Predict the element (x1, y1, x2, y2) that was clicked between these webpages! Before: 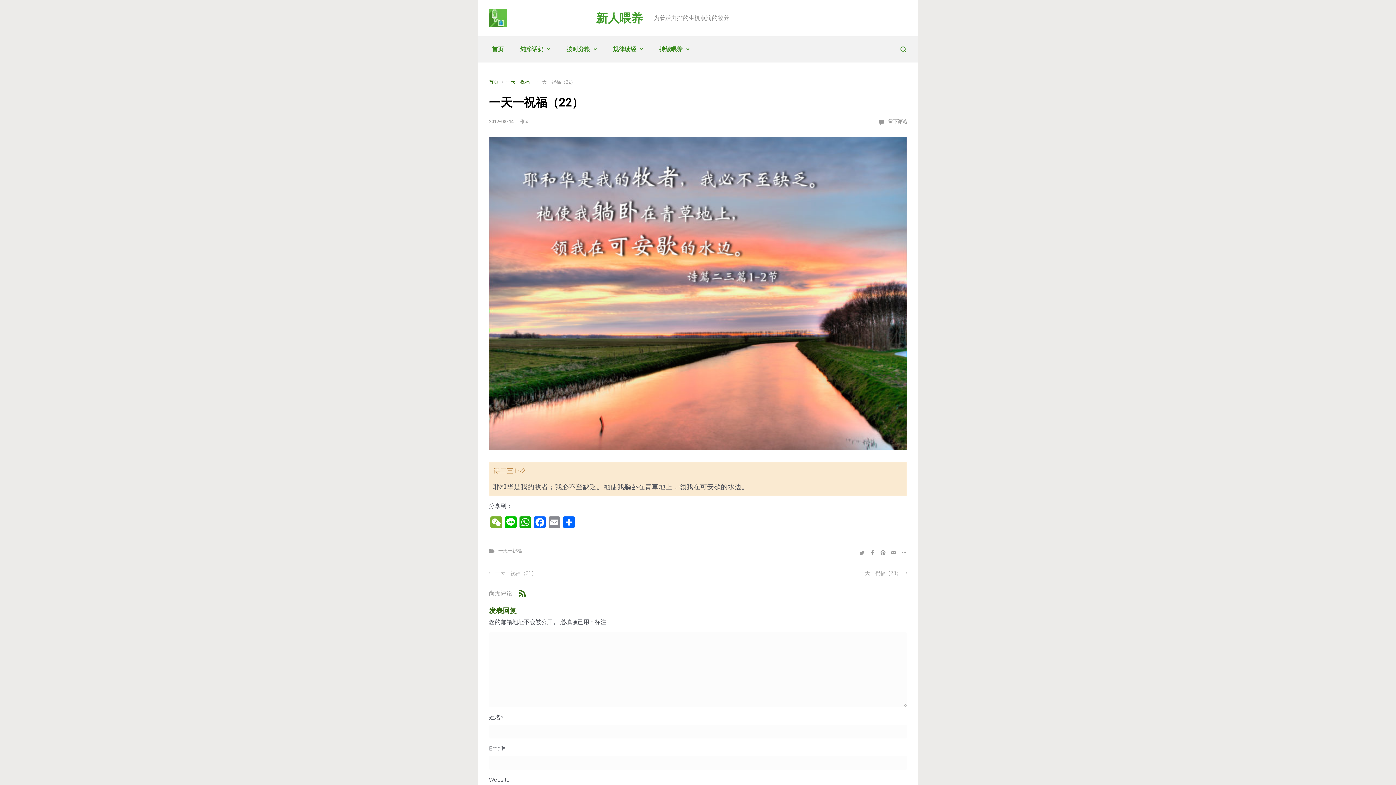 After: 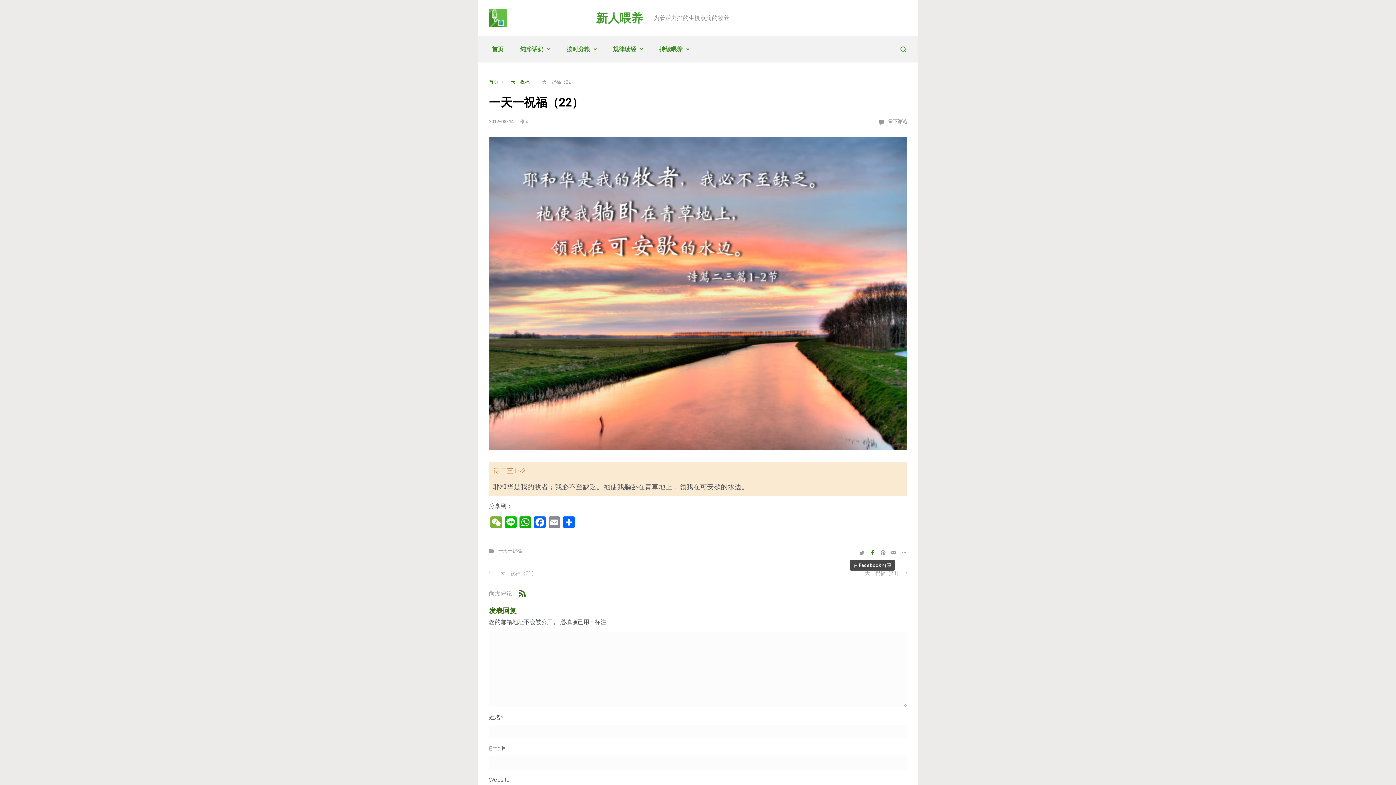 Action: bbox: (868, 547, 877, 558)